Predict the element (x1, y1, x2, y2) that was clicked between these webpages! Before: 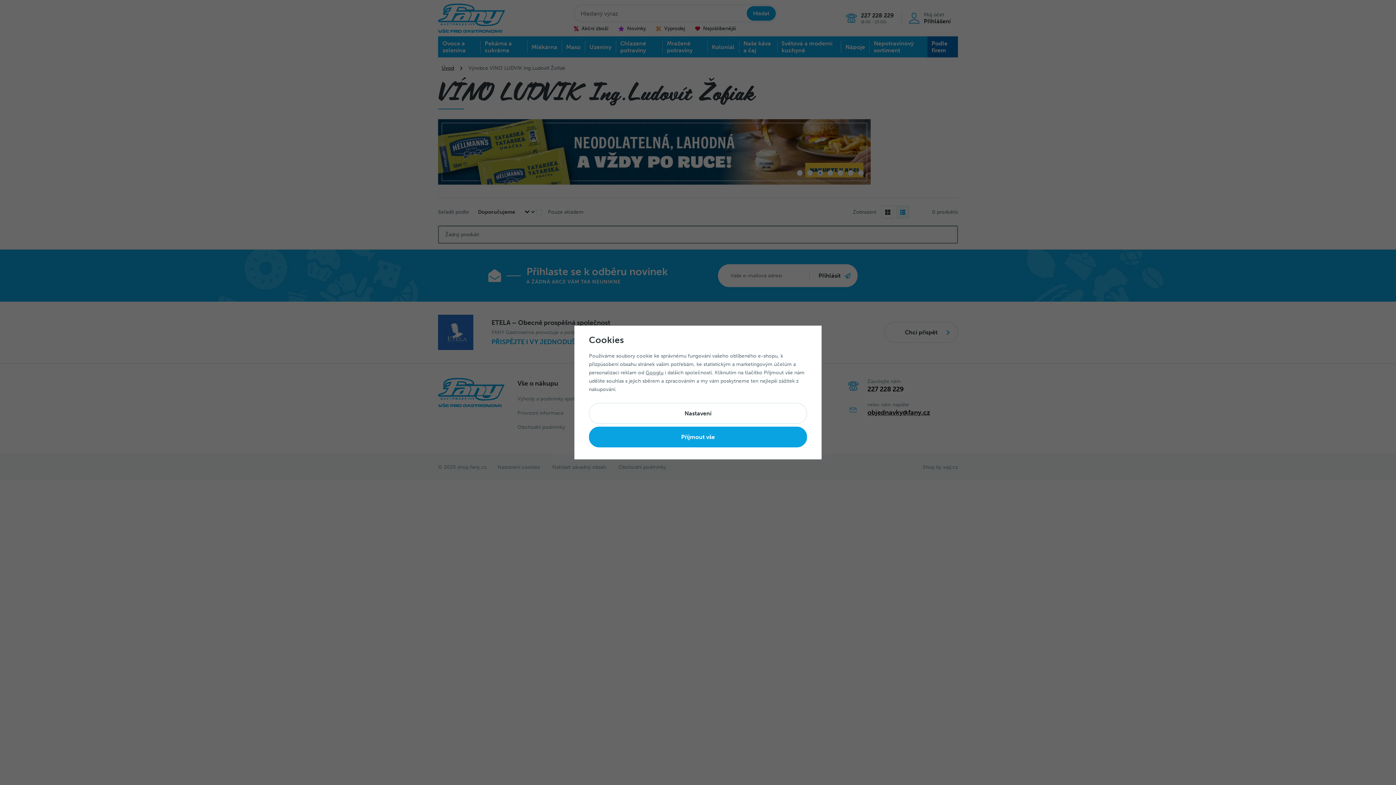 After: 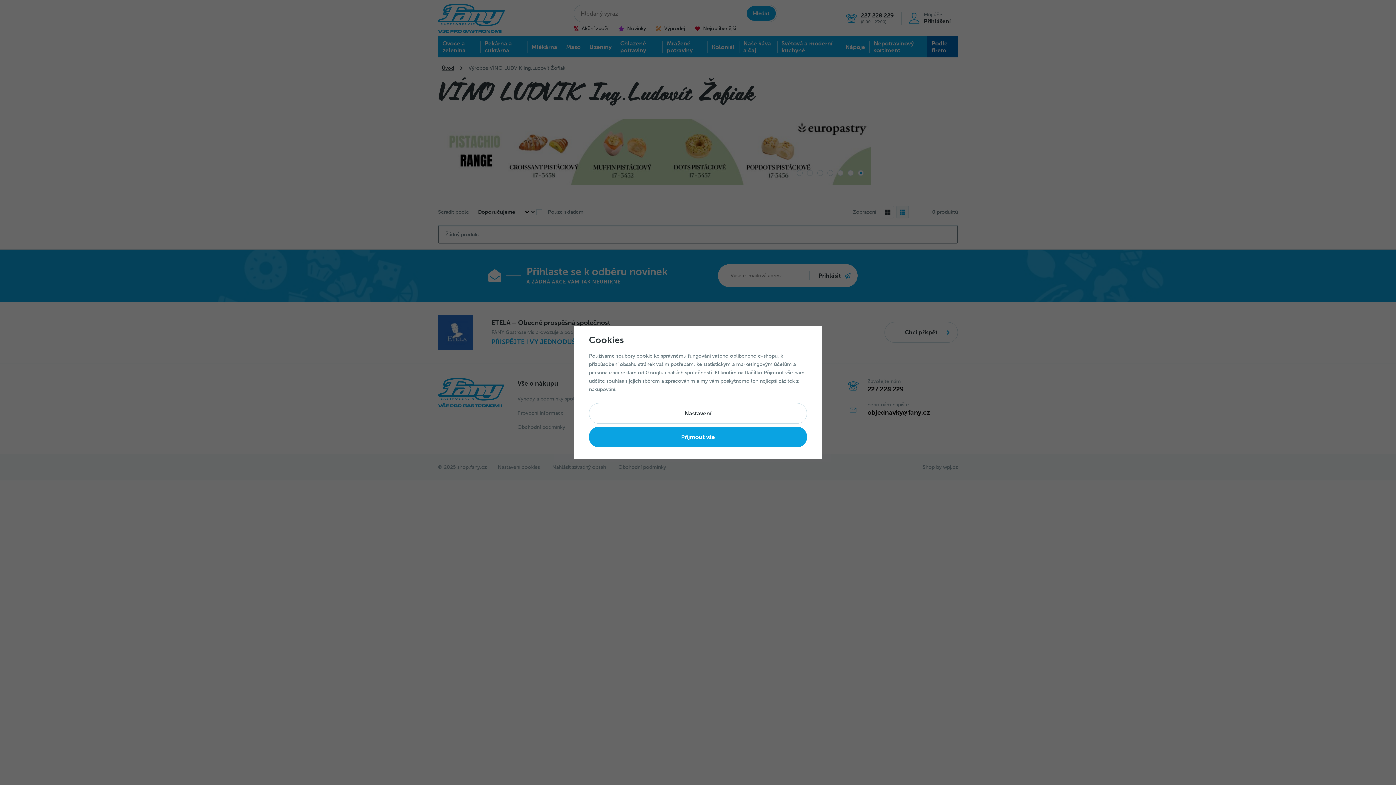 Action: label: Googlu bbox: (645, 369, 663, 376)